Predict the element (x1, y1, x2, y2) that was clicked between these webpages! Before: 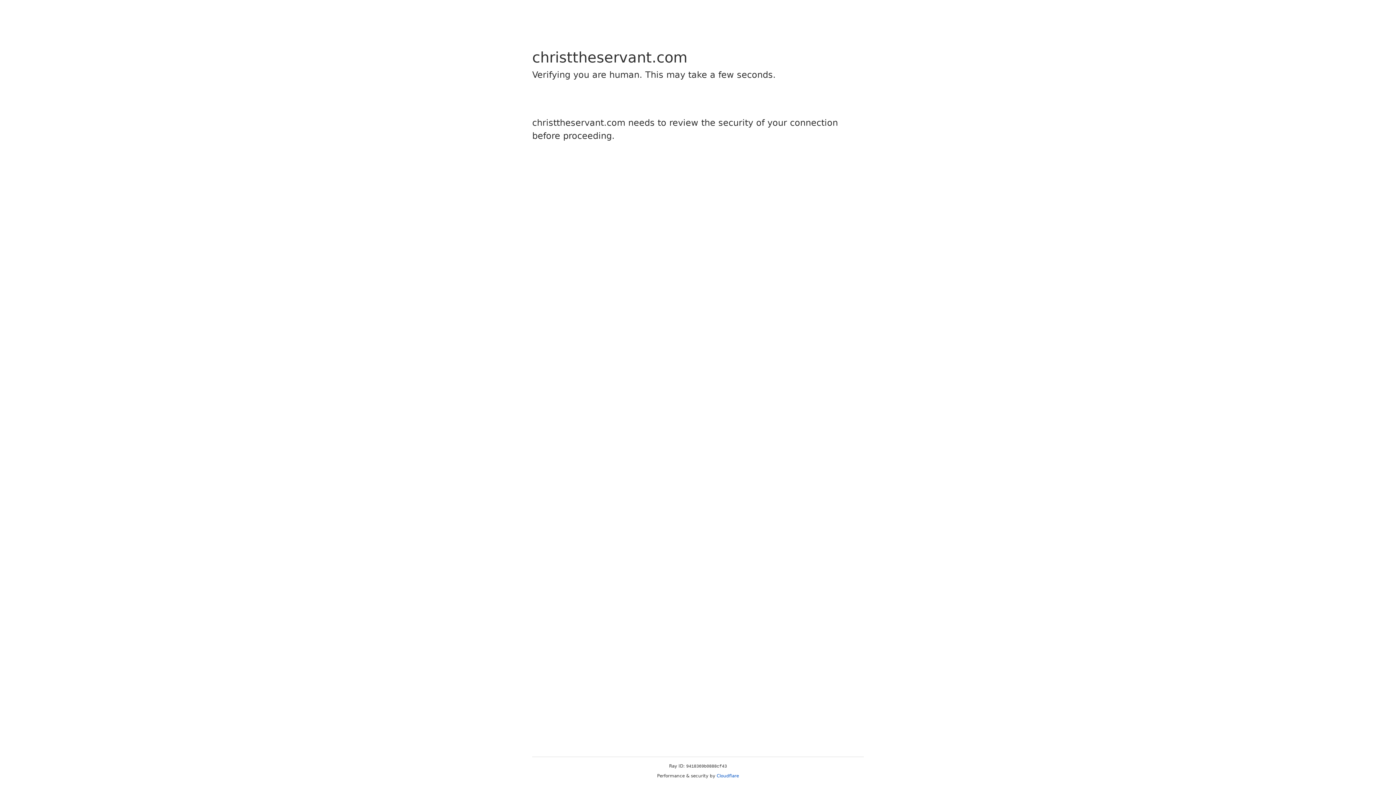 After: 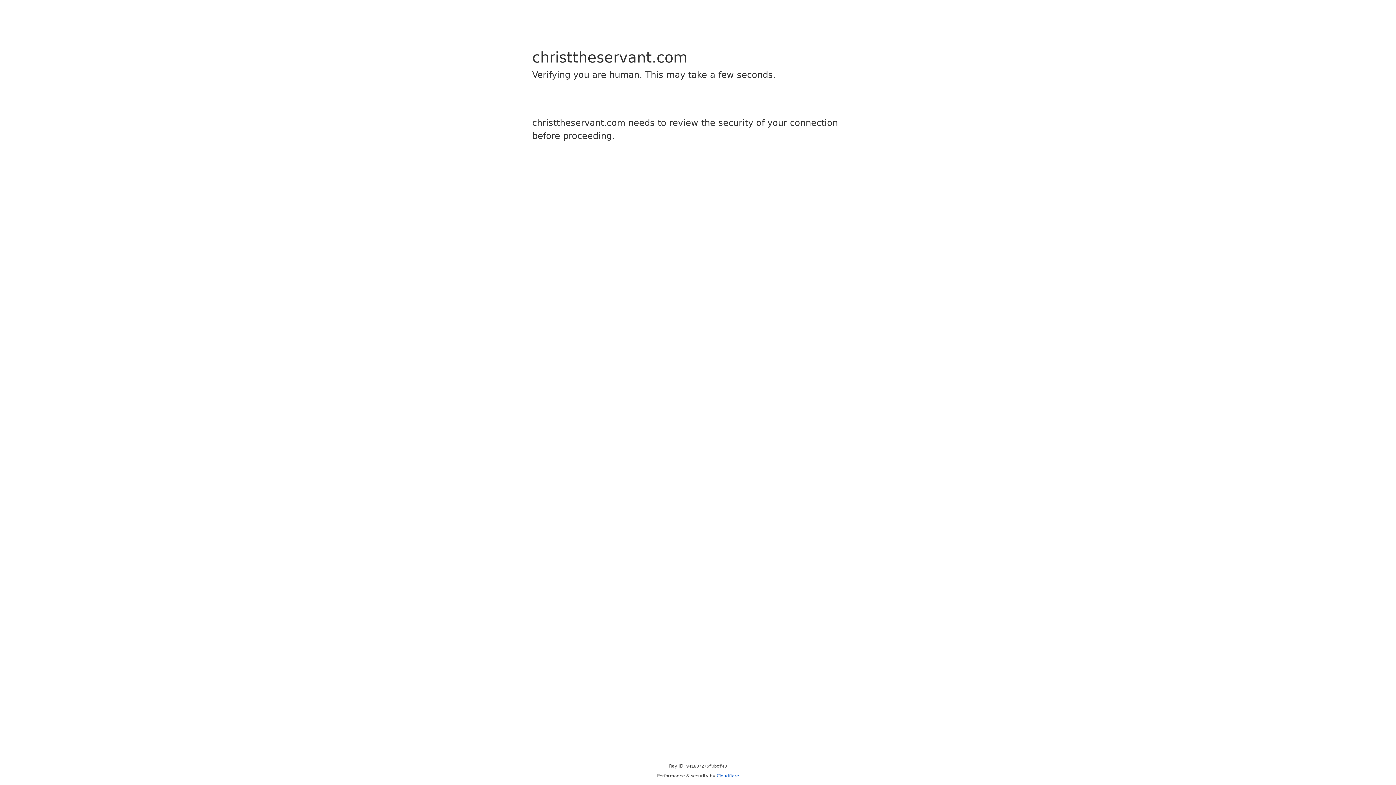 Action: bbox: (716, 773, 739, 778) label: Cloudflare